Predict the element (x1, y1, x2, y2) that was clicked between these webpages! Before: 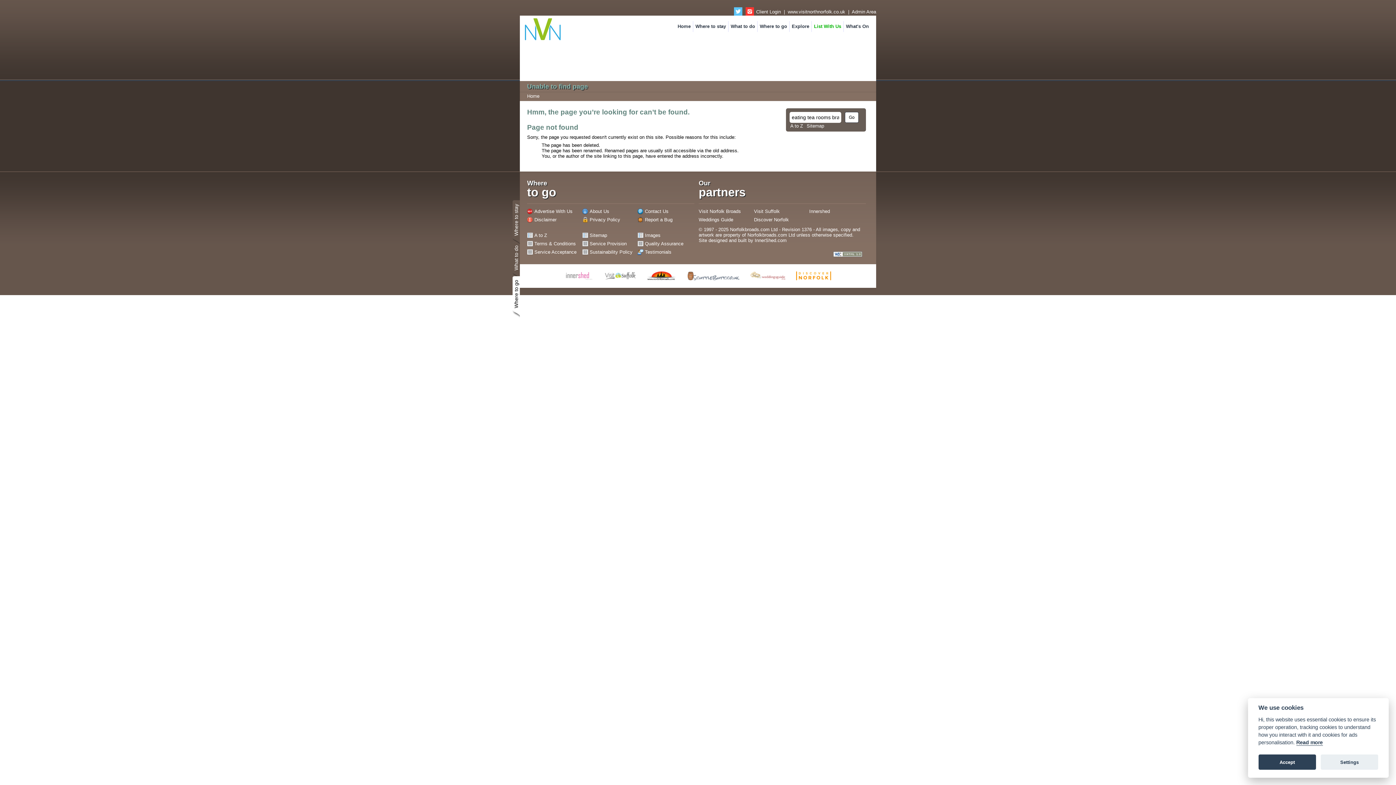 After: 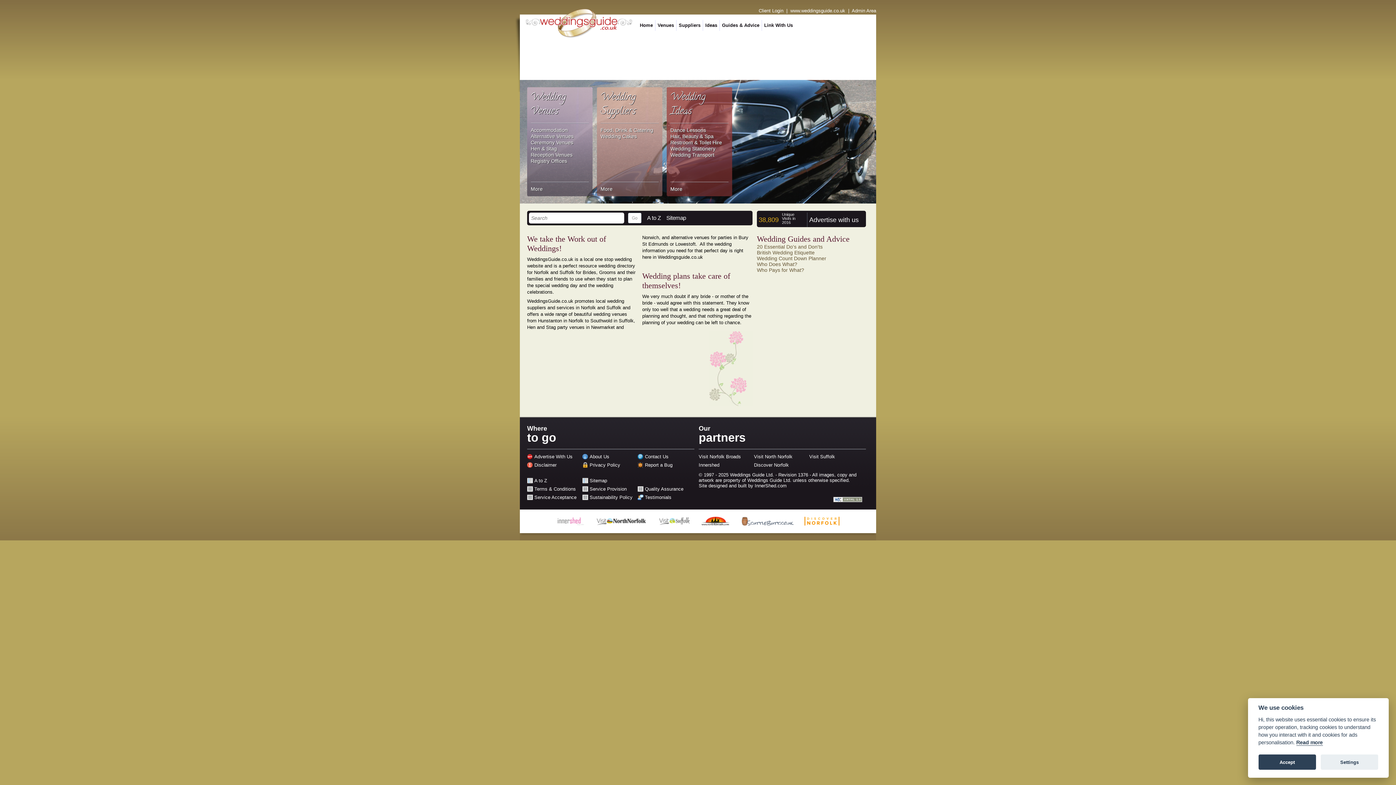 Action: label: Weddings Guide bbox: (698, 217, 733, 222)